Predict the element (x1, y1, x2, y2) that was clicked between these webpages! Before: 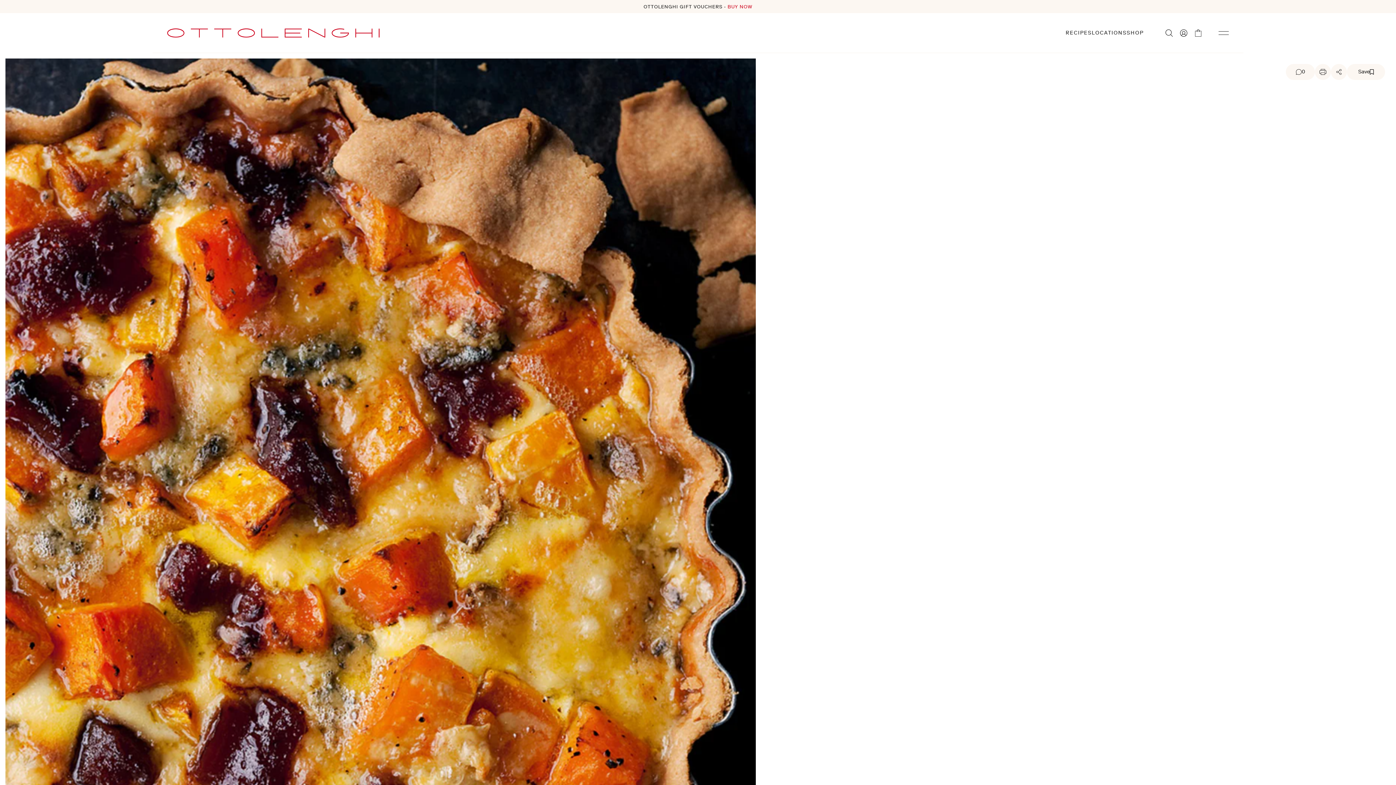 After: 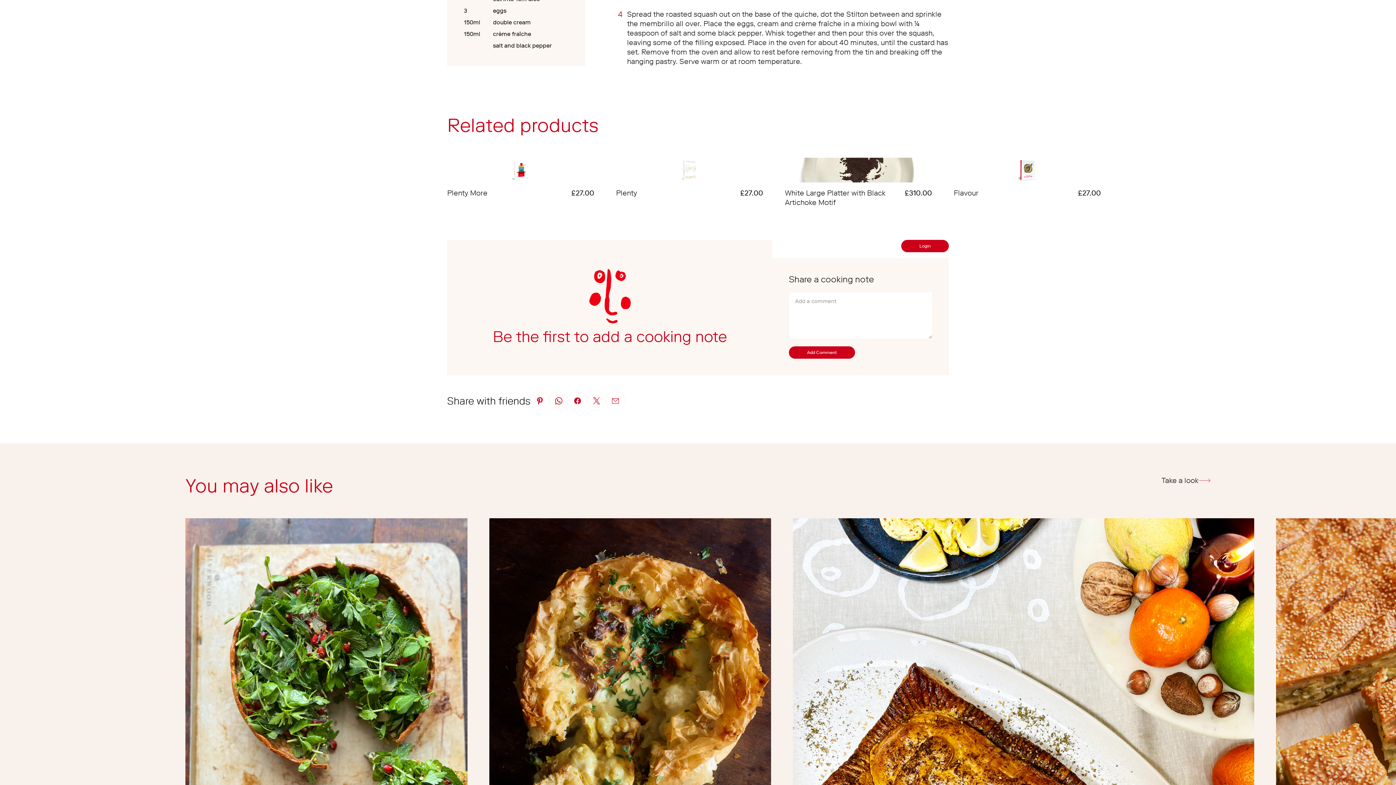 Action: bbox: (1331, 64, 1347, 80)